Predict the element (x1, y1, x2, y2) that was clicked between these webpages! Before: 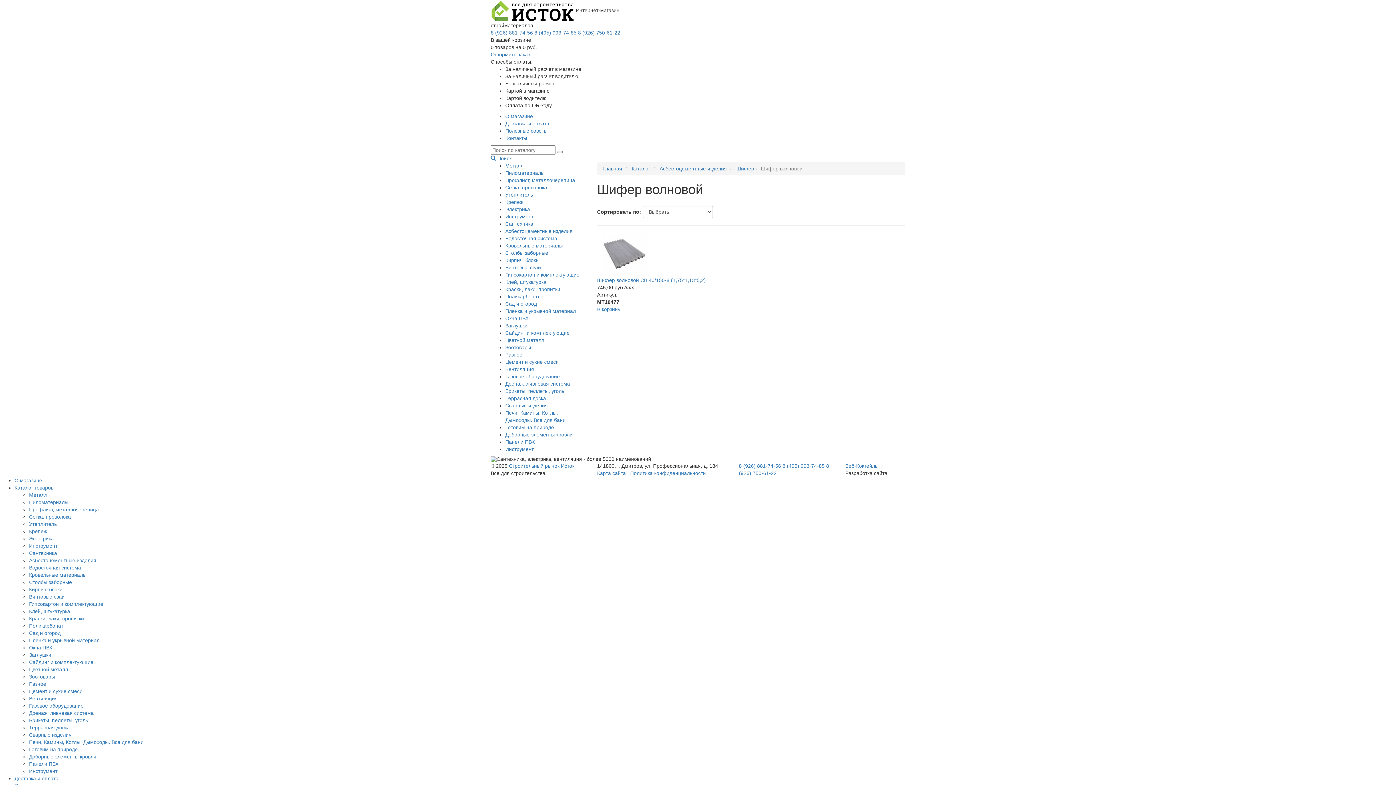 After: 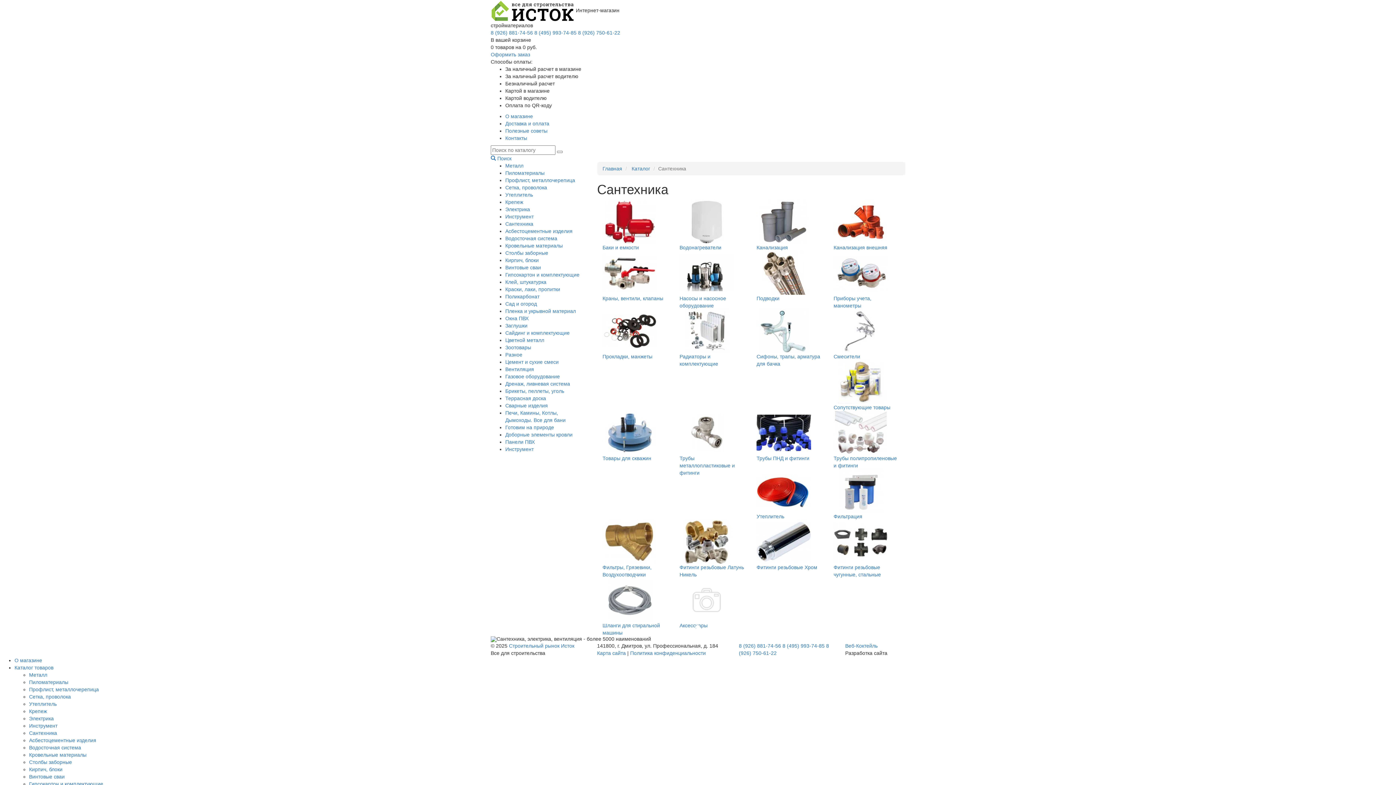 Action: bbox: (29, 550, 57, 556) label: Сантехника